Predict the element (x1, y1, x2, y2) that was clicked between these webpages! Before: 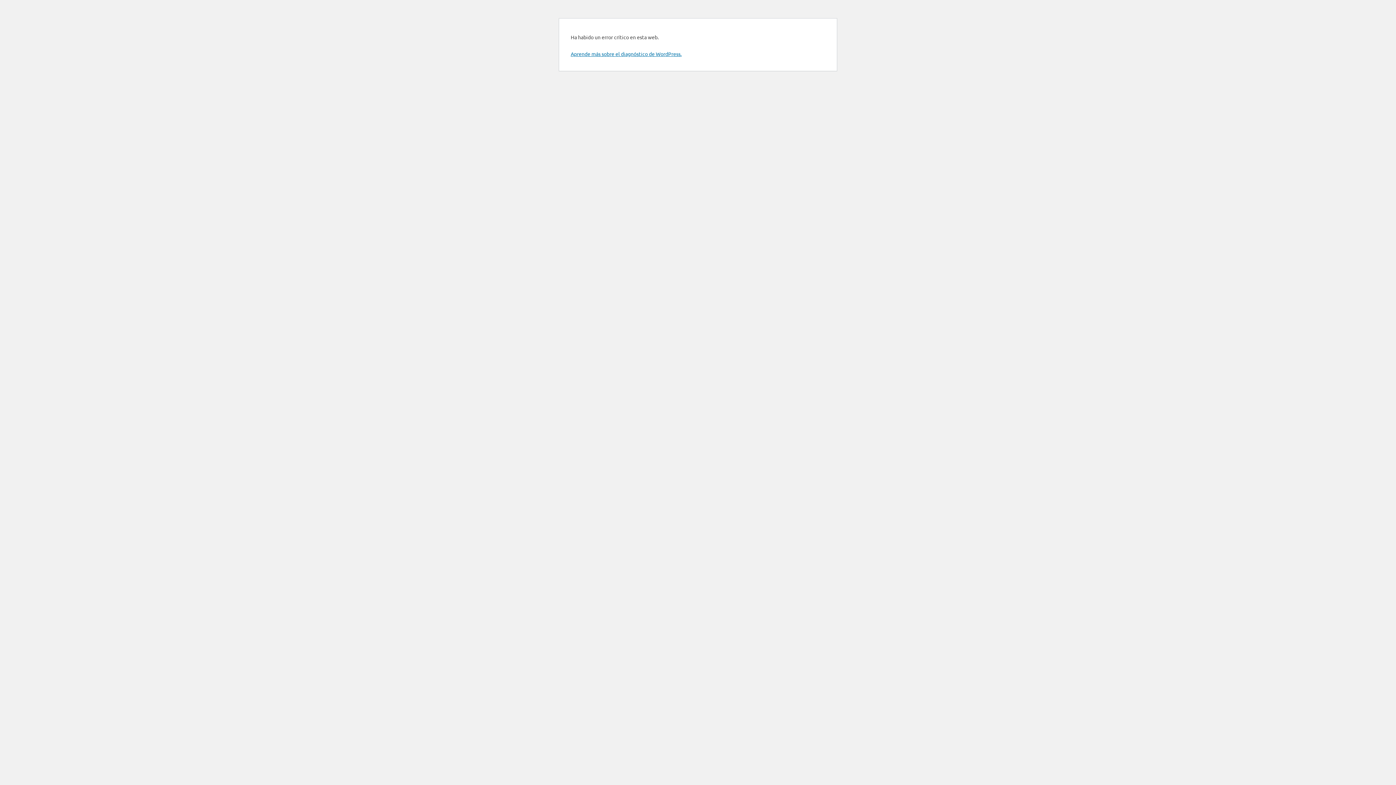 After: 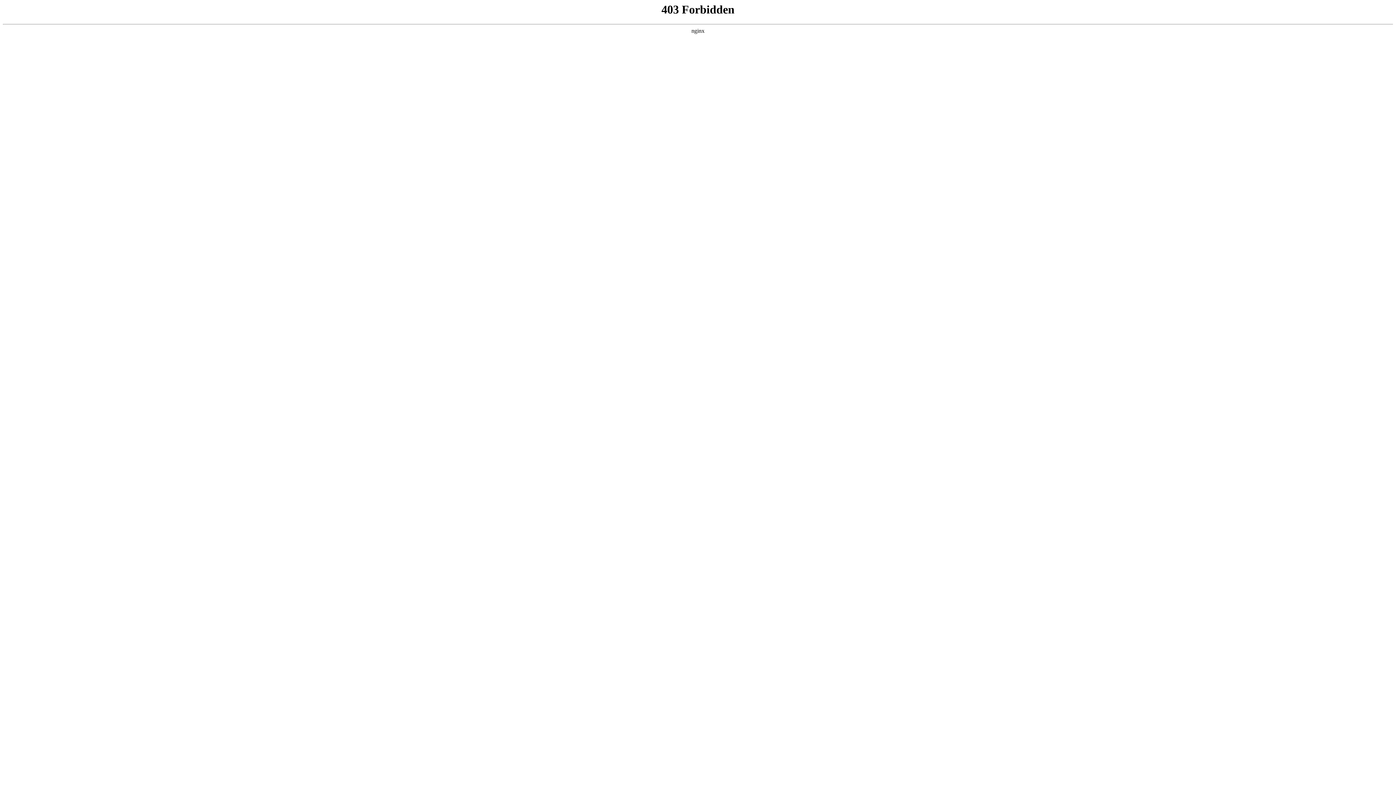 Action: bbox: (570, 50, 681, 57) label: Aprende más sobre el diagnóstico de WordPress.